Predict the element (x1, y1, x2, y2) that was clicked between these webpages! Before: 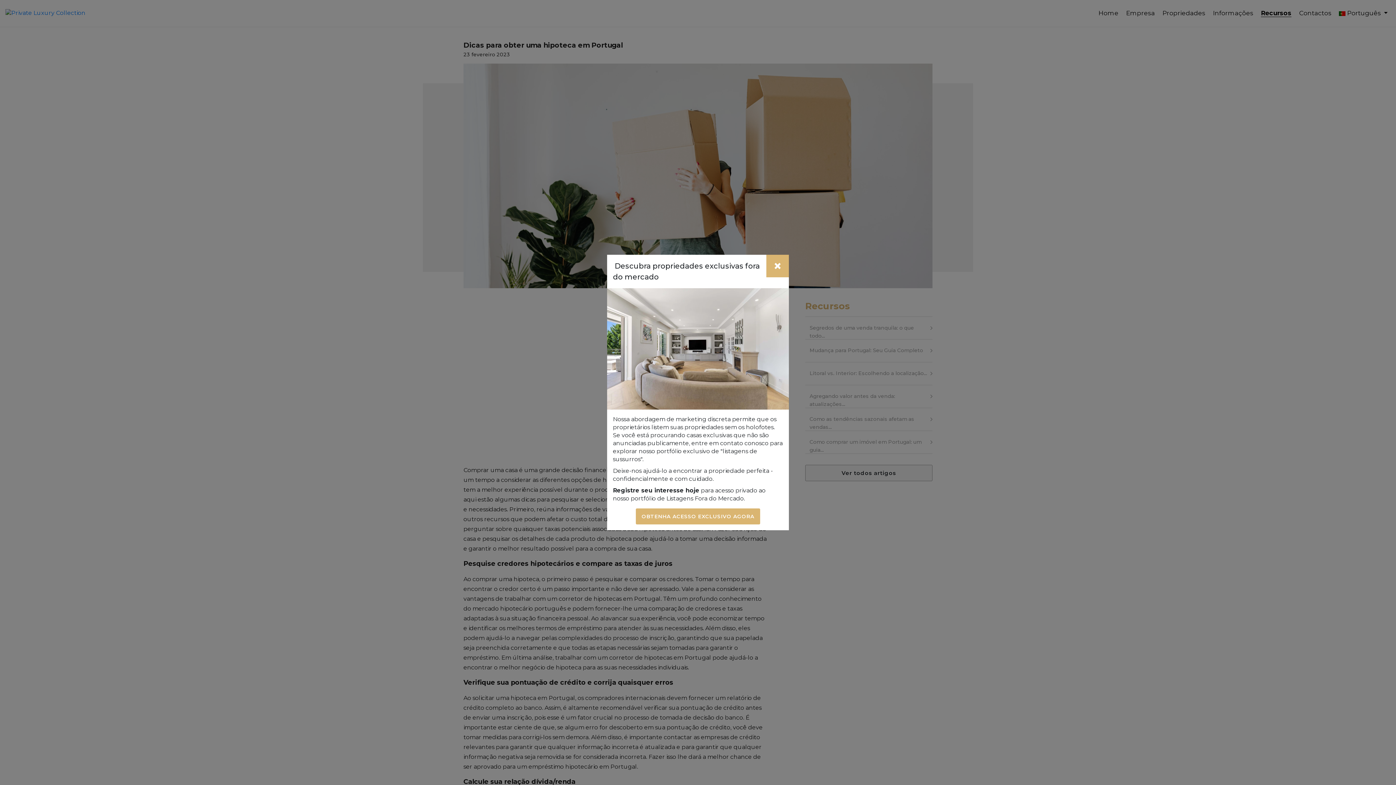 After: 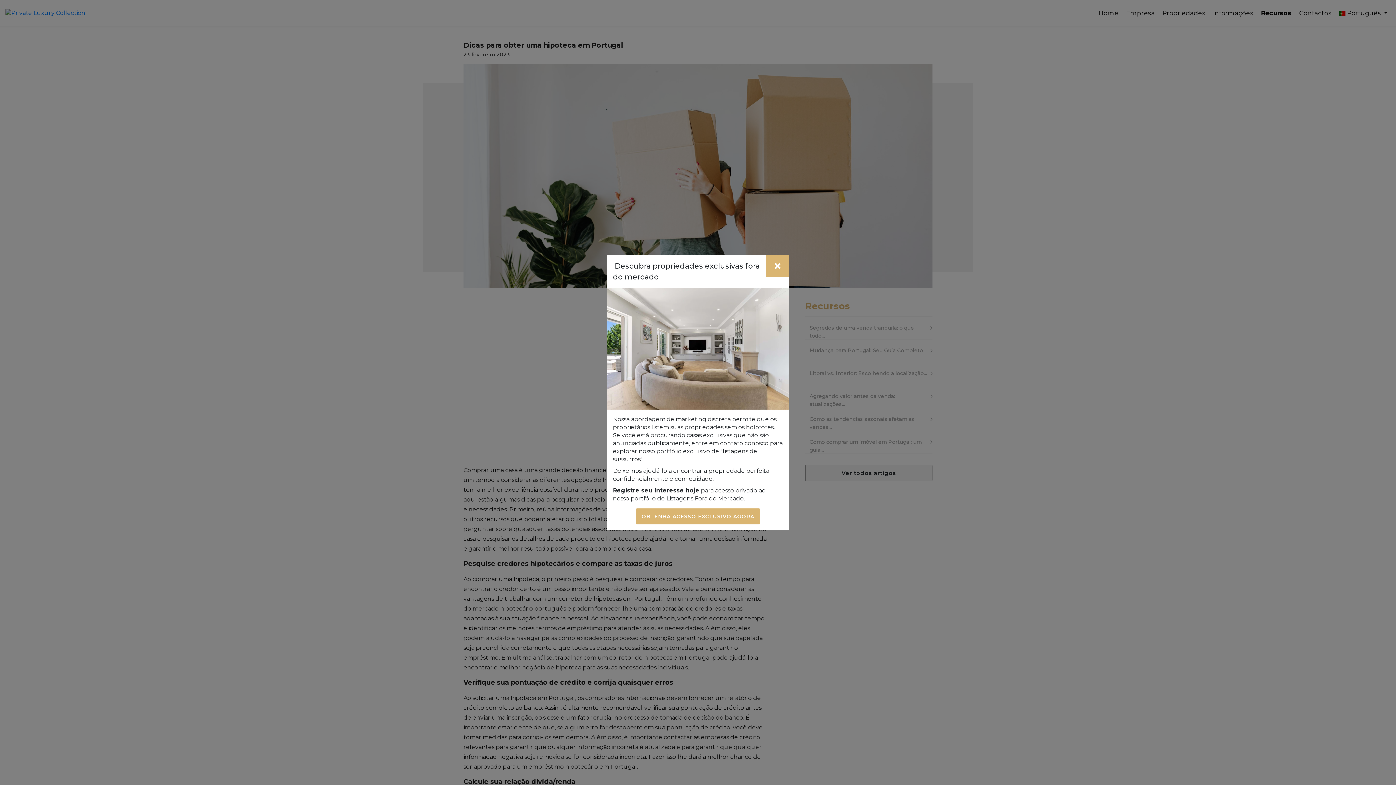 Action: bbox: (607, 282, 789, 409)